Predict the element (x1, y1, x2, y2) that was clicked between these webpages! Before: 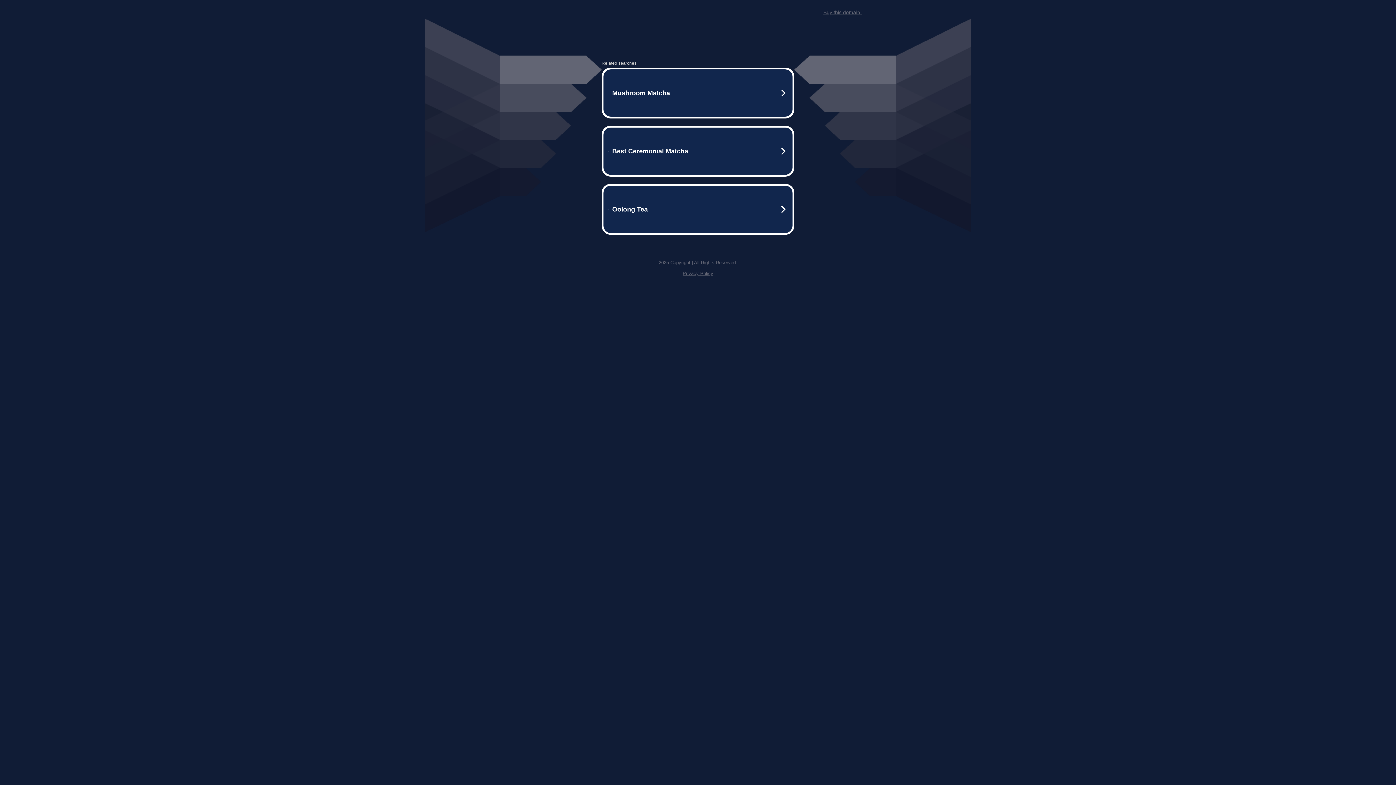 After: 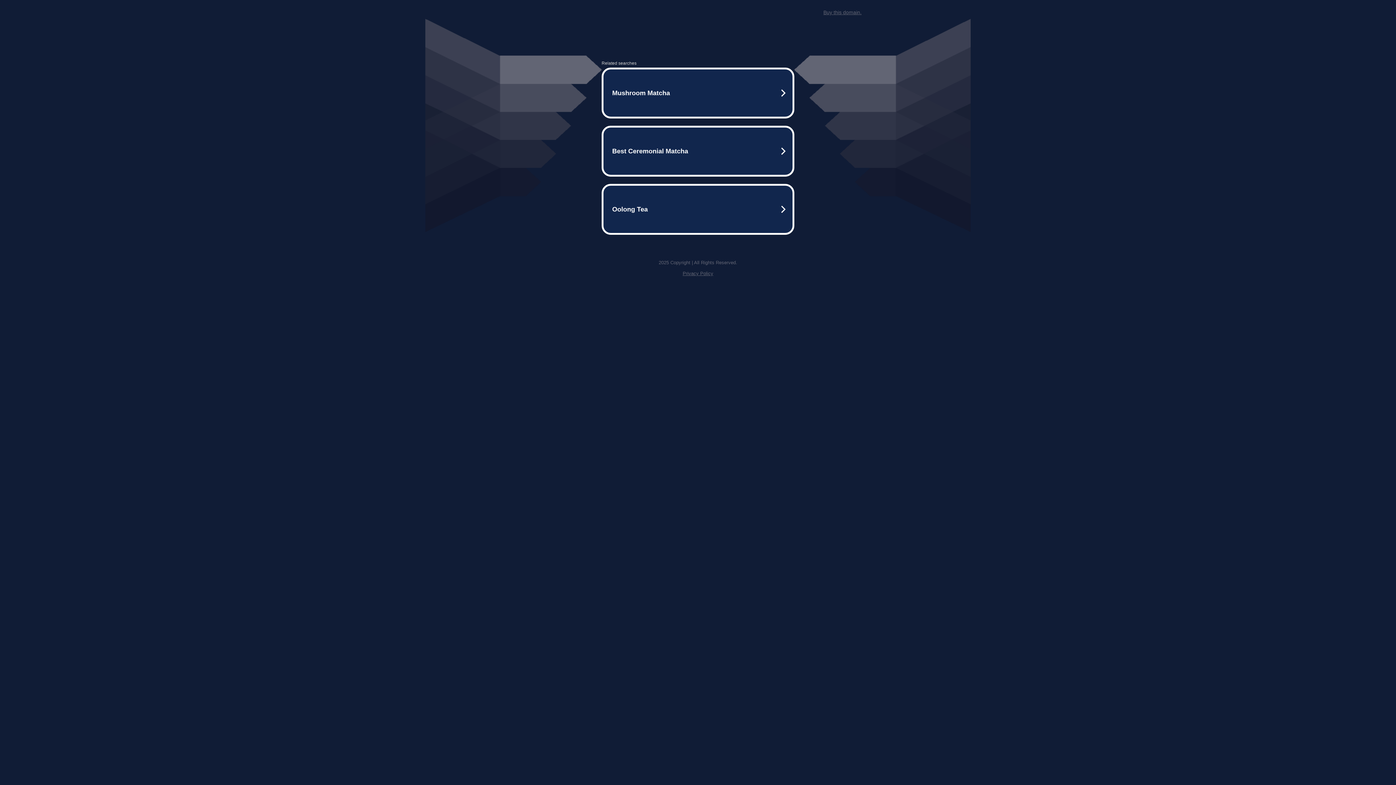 Action: label: Privacy Policy bbox: (682, 270, 713, 276)